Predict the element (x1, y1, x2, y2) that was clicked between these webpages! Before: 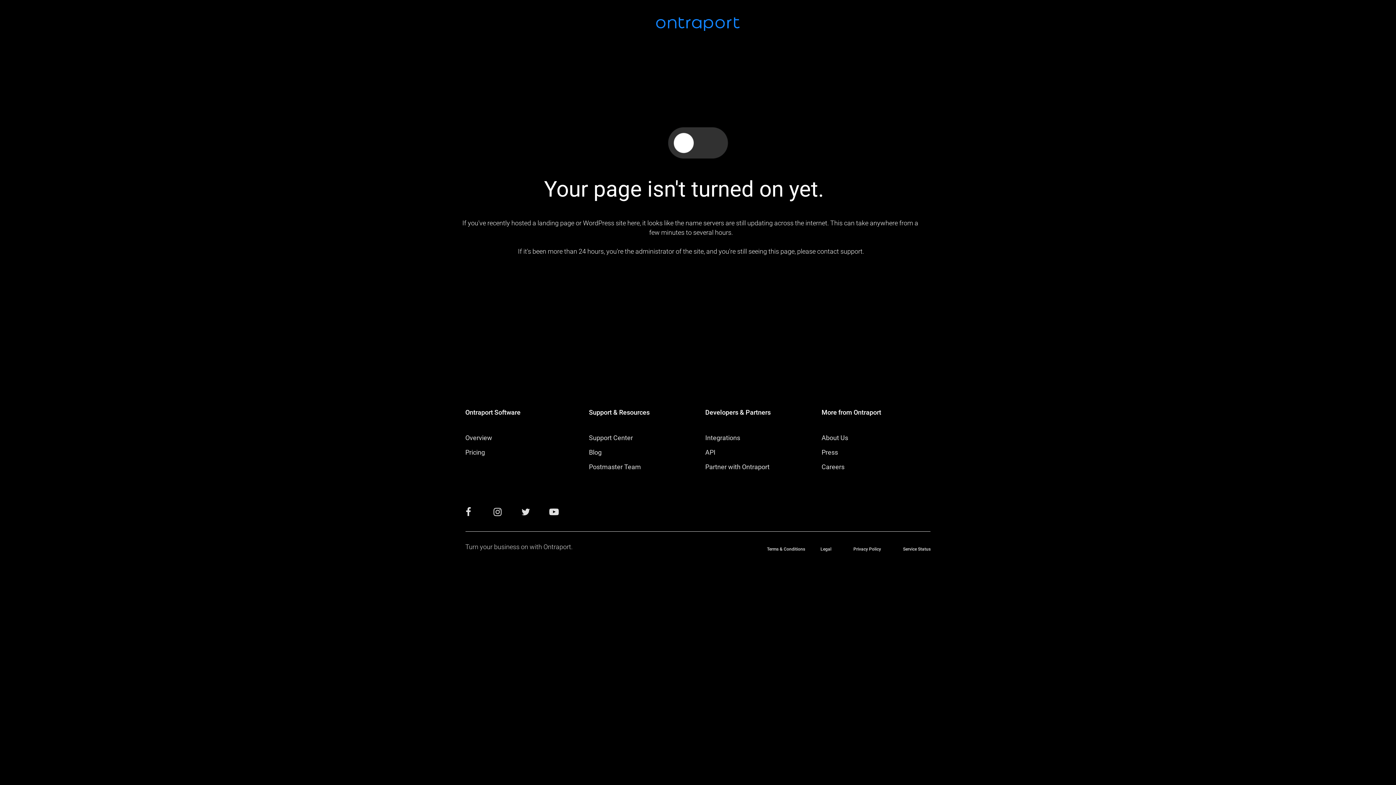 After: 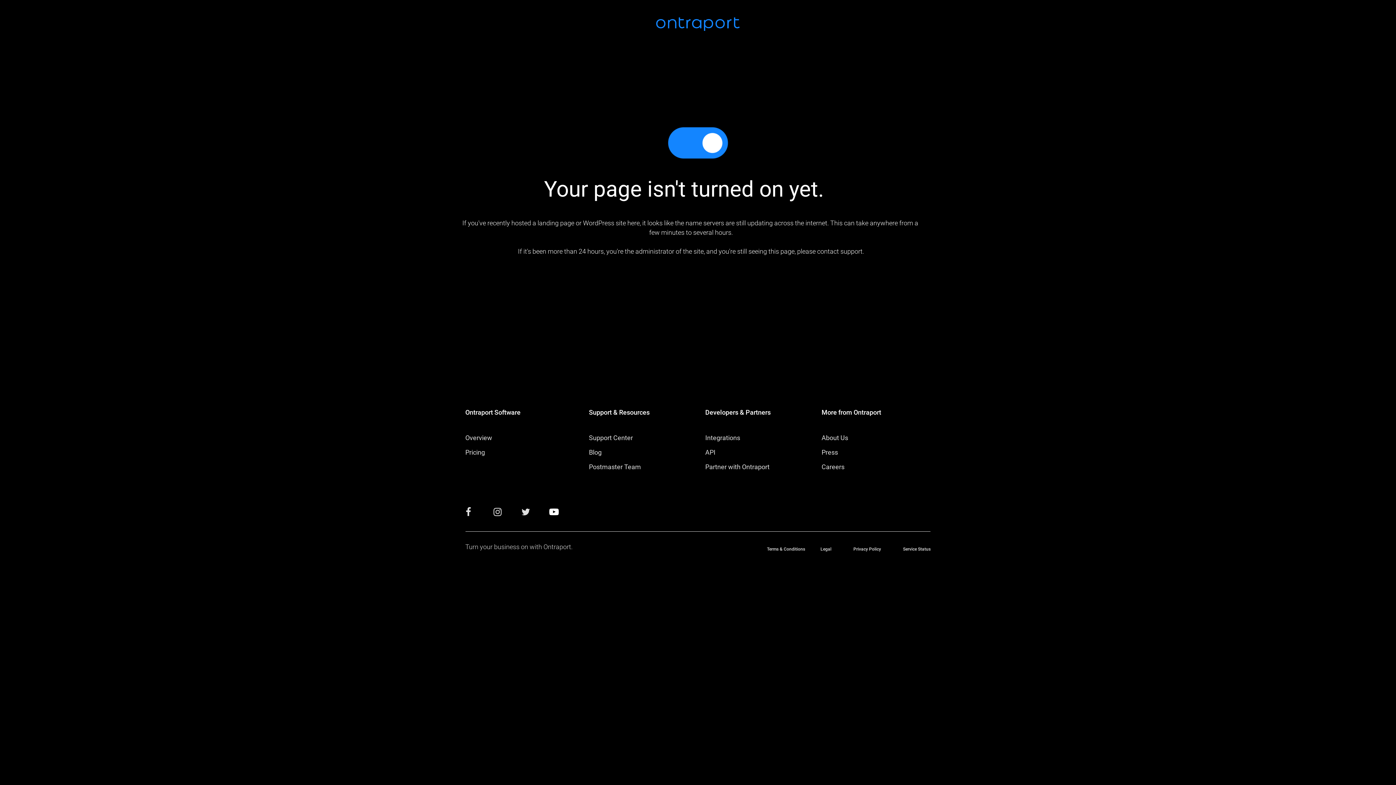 Action: bbox: (549, 510, 558, 516)